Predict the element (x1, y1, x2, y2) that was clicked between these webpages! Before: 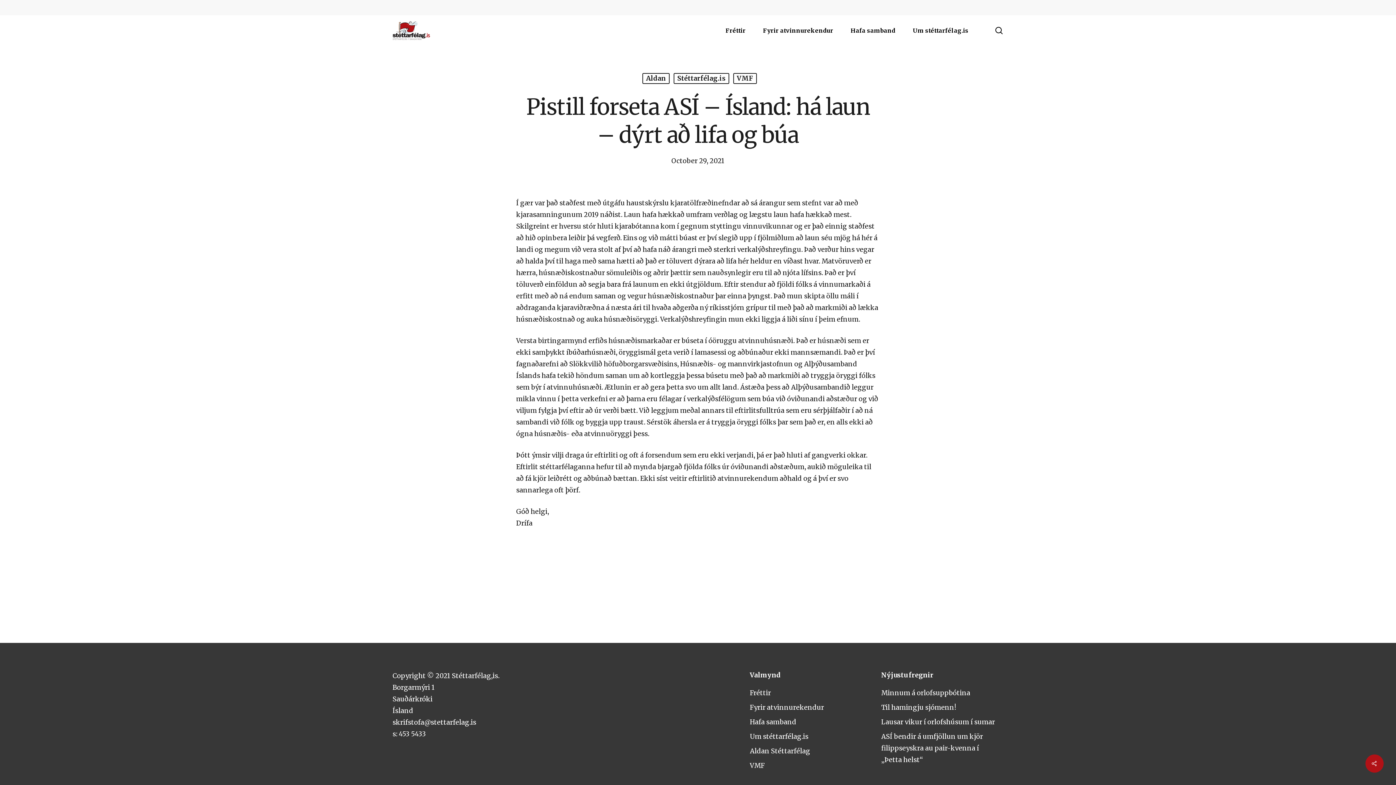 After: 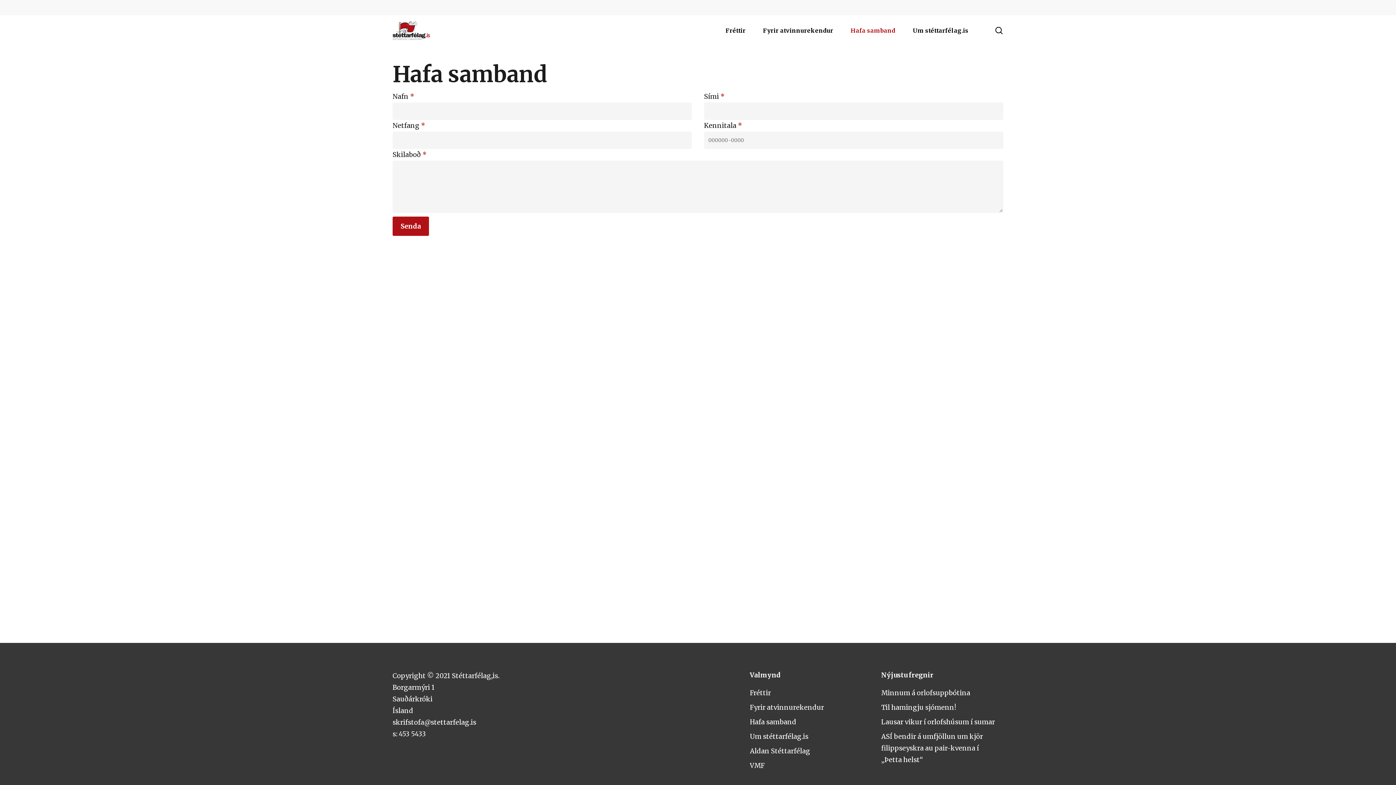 Action: bbox: (842, 27, 904, 33) label: Hafa samband